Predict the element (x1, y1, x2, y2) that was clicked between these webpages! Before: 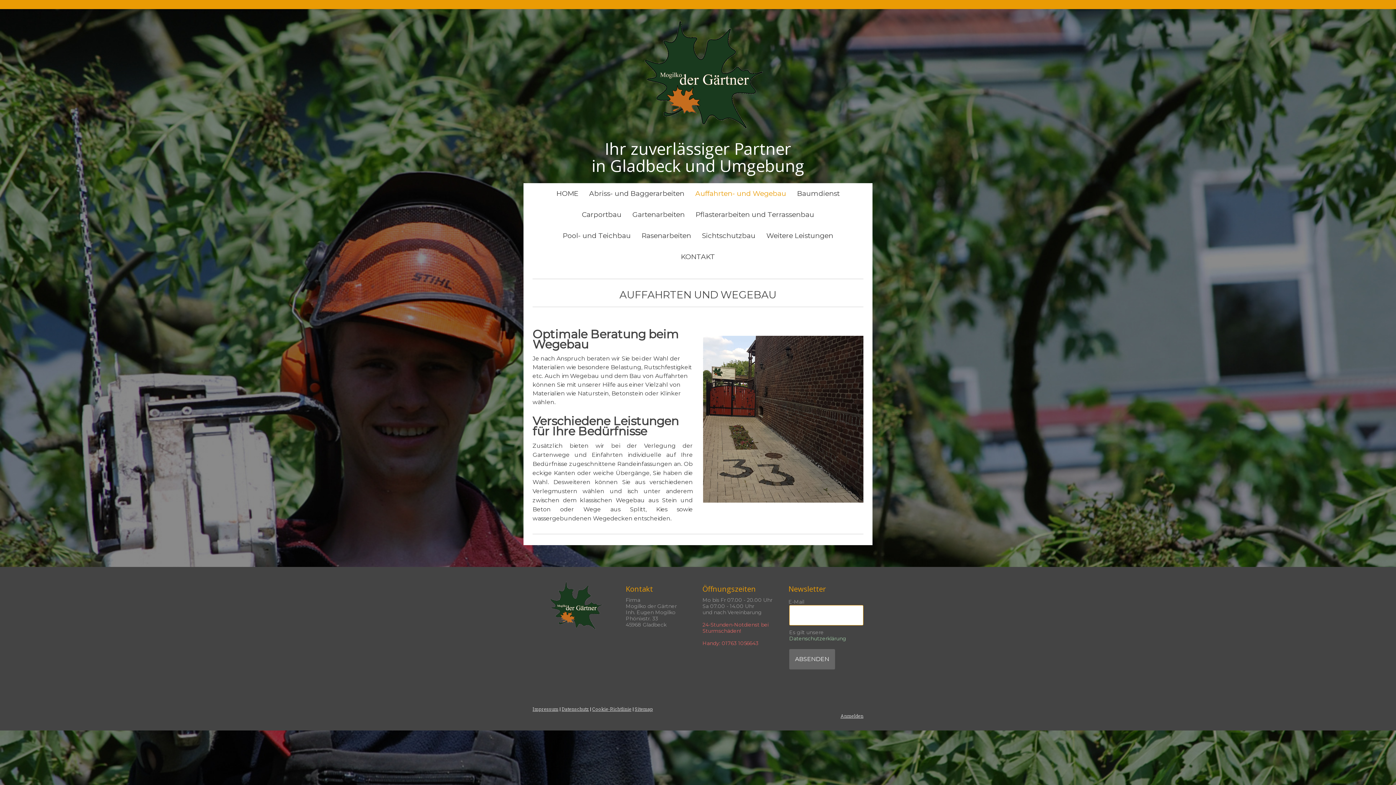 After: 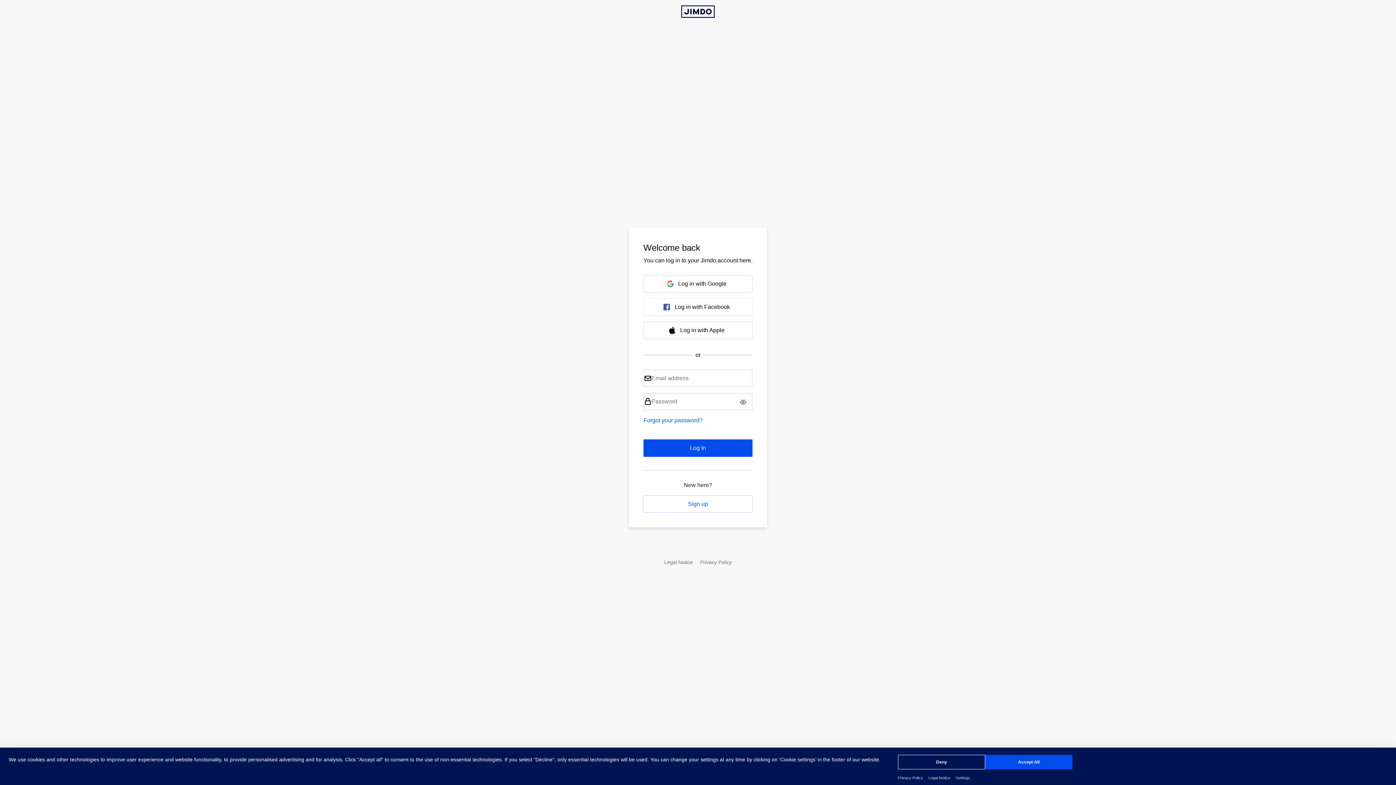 Action: bbox: (840, 713, 863, 719) label: Anmelden